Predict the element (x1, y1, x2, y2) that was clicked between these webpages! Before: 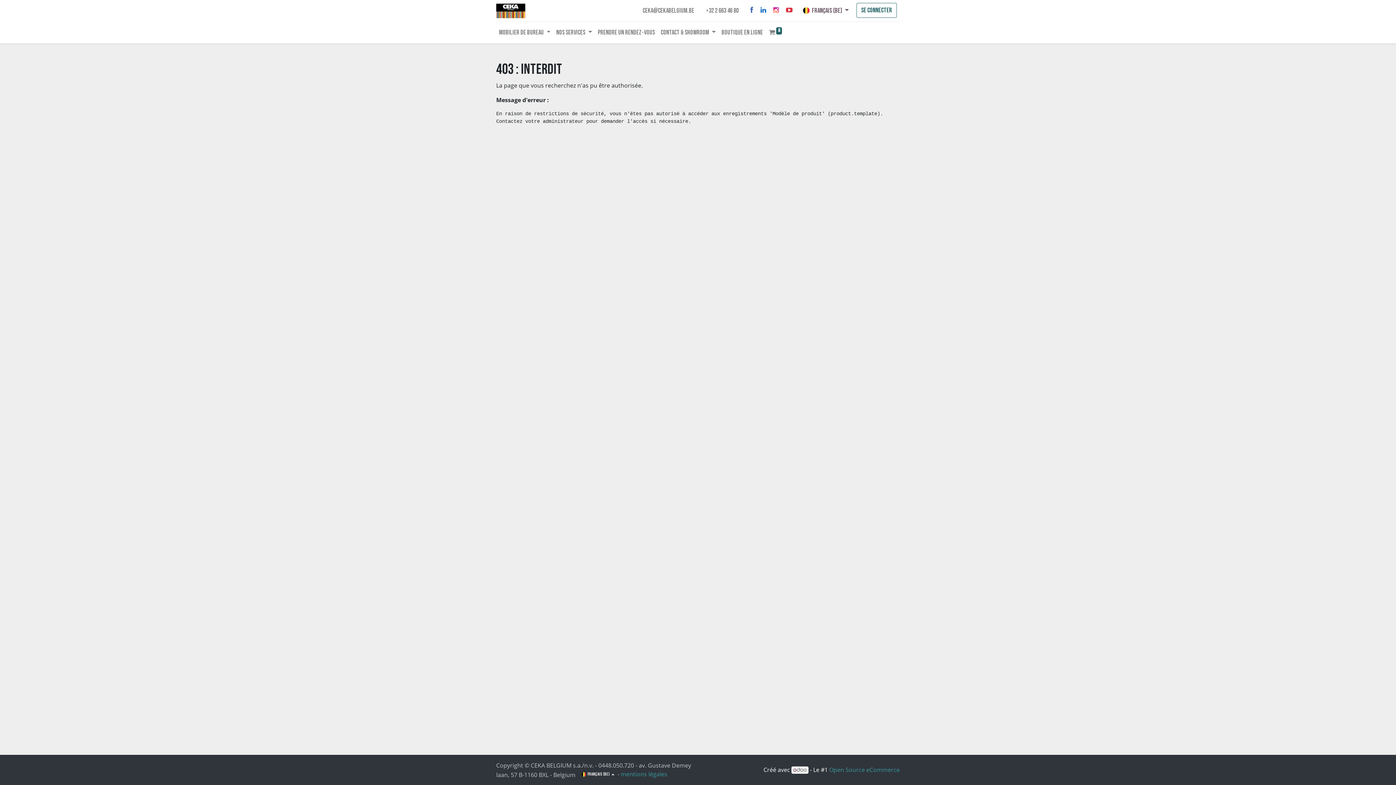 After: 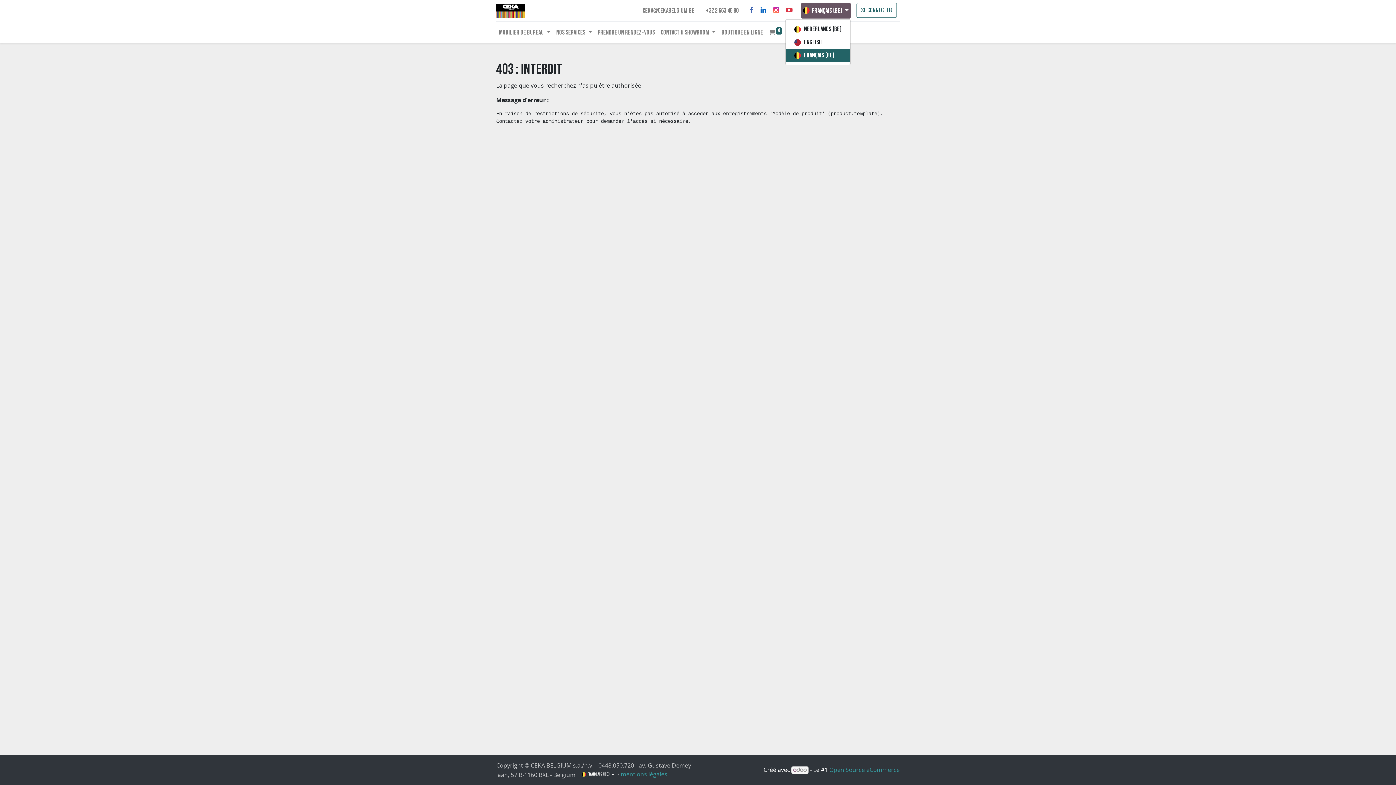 Action: bbox: (801, 2, 850, 18) label:  Français (BE) 